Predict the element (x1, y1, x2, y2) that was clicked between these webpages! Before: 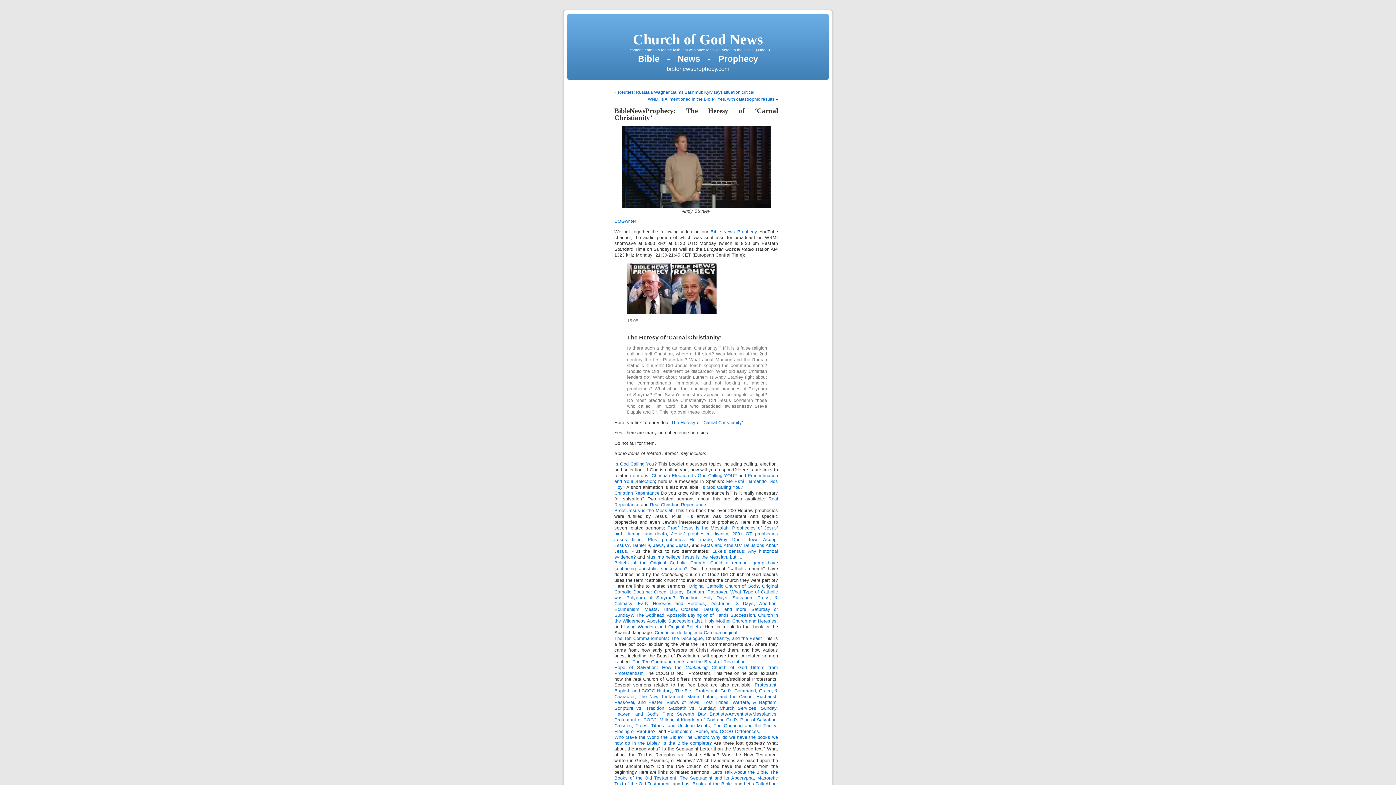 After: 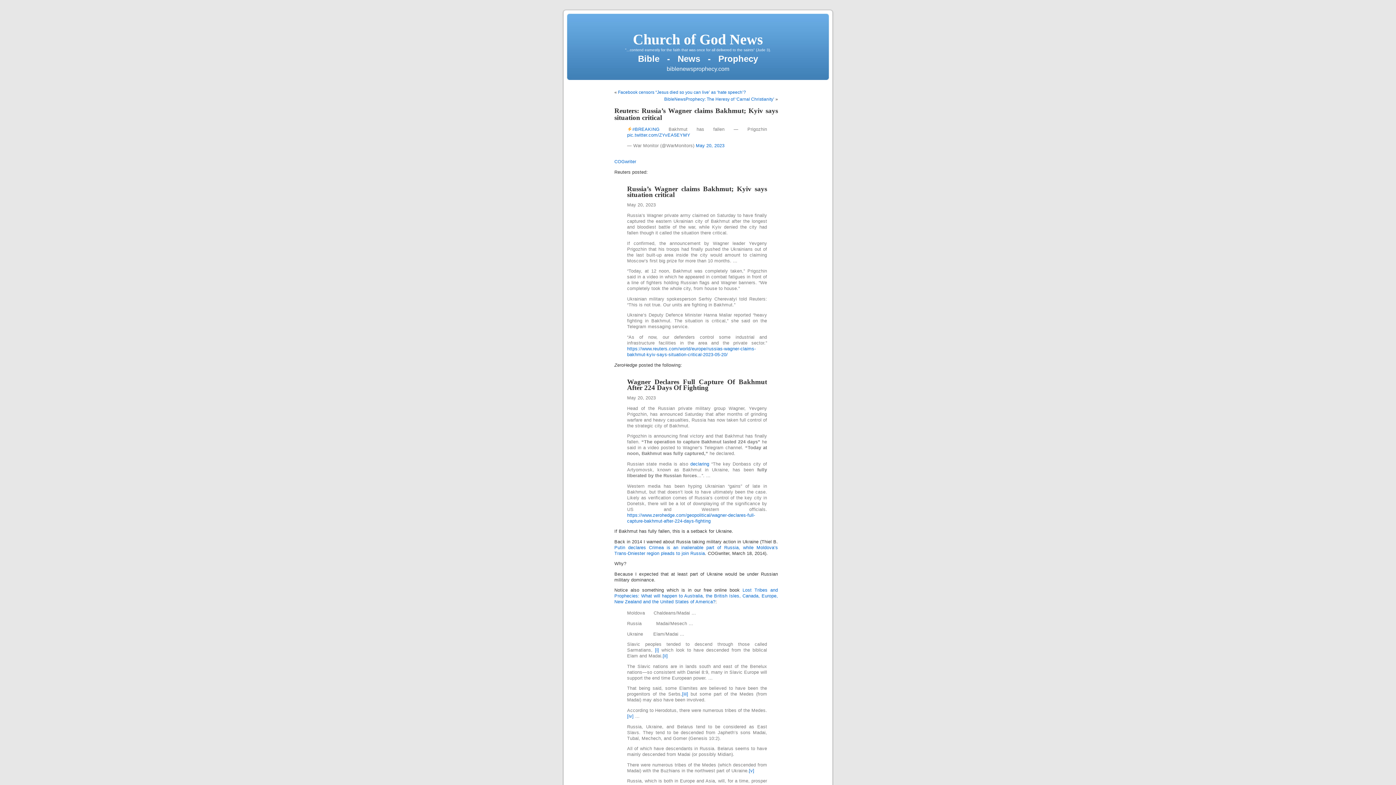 Action: bbox: (618, 89, 754, 94) label: Reuters: Russia’s Wagner claims Bakhmut; Kyiv says situation critical